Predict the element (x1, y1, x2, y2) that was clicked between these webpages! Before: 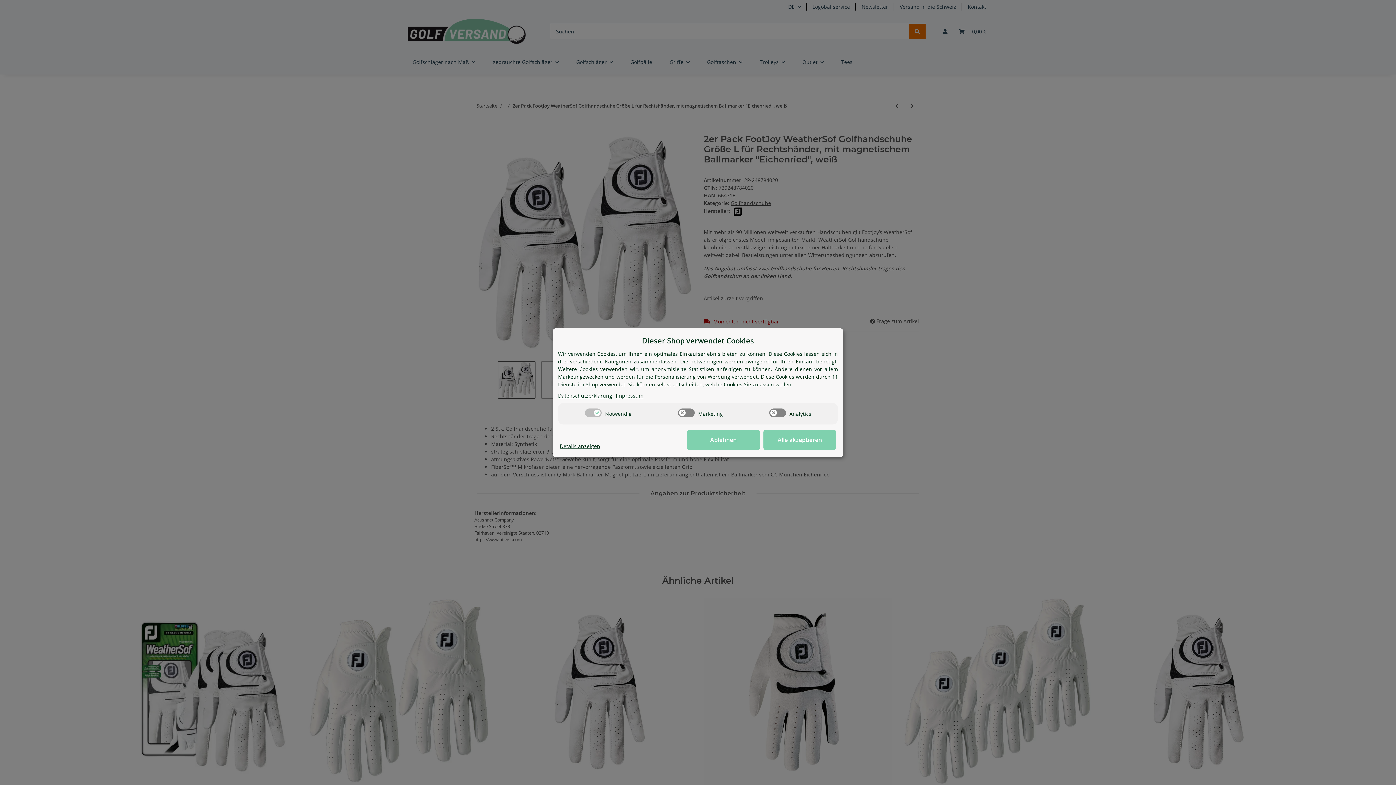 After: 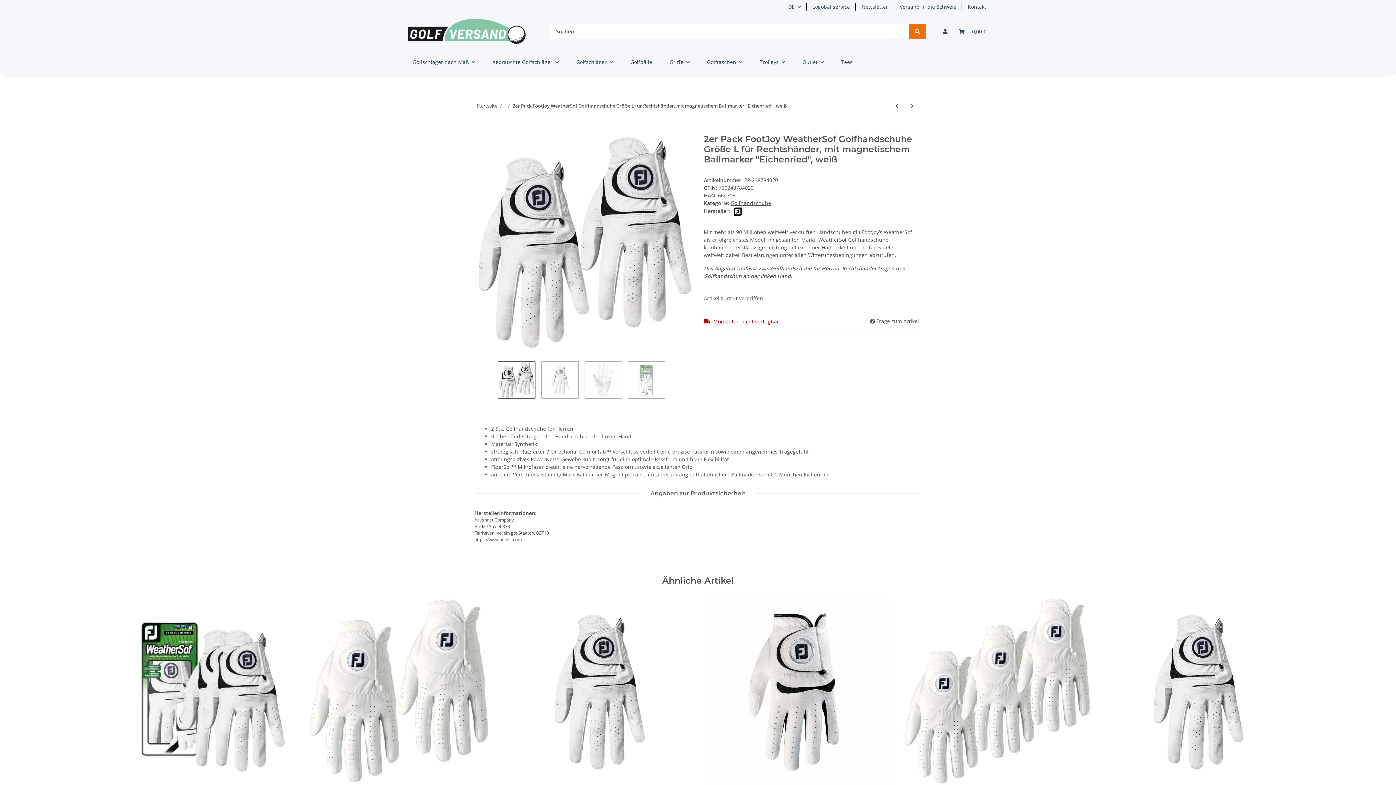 Action: label: Cookie Details anzeigen bbox: (560, 442, 600, 450)